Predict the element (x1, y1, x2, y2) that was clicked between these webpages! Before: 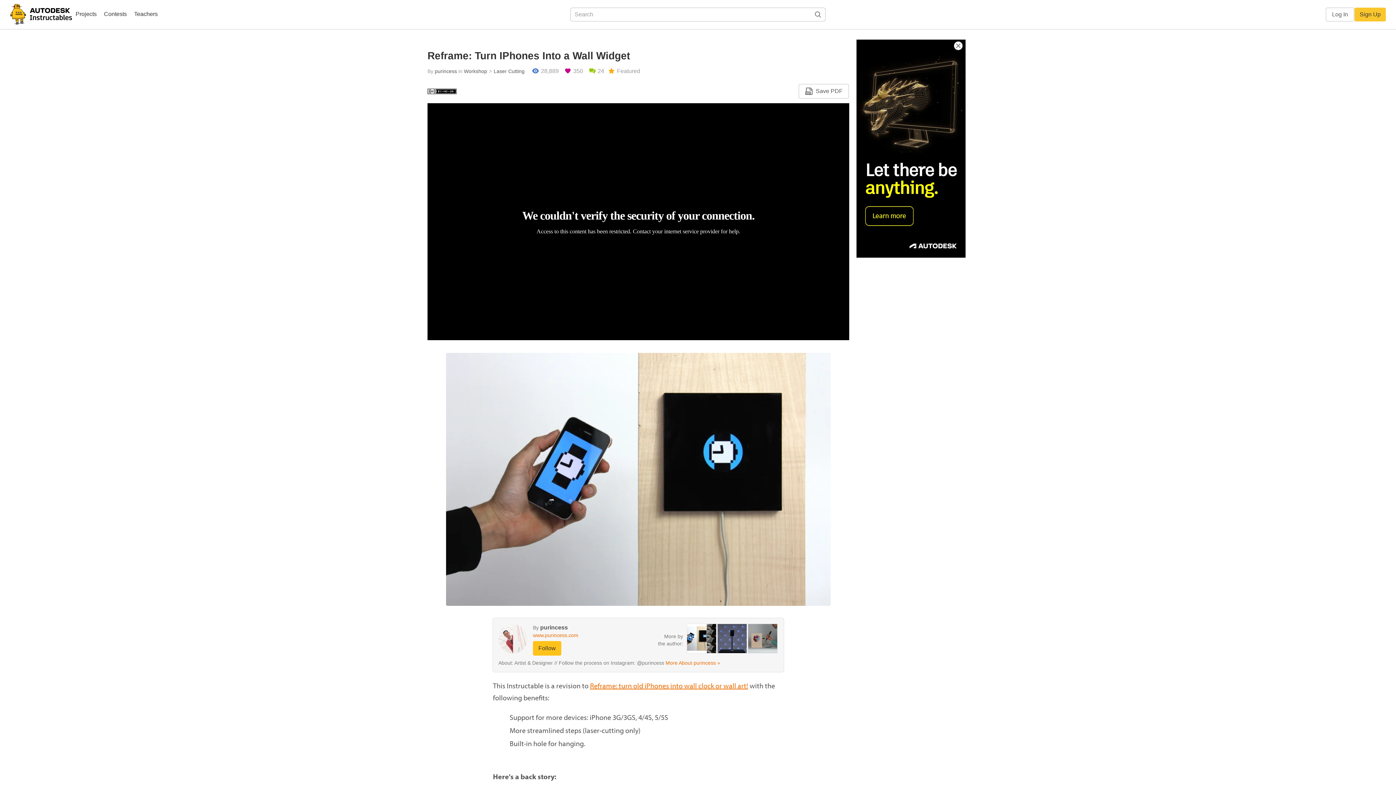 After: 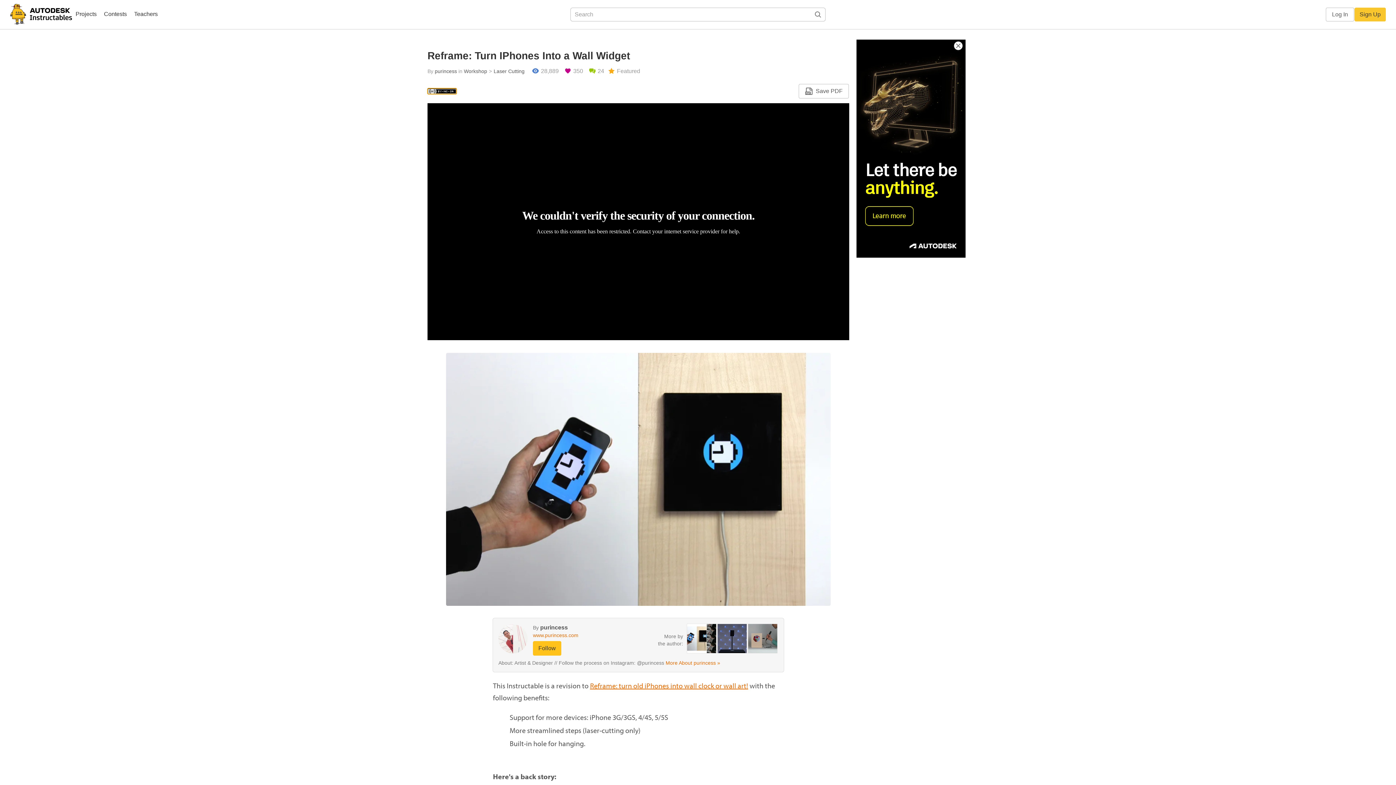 Action: bbox: (427, 88, 456, 94)